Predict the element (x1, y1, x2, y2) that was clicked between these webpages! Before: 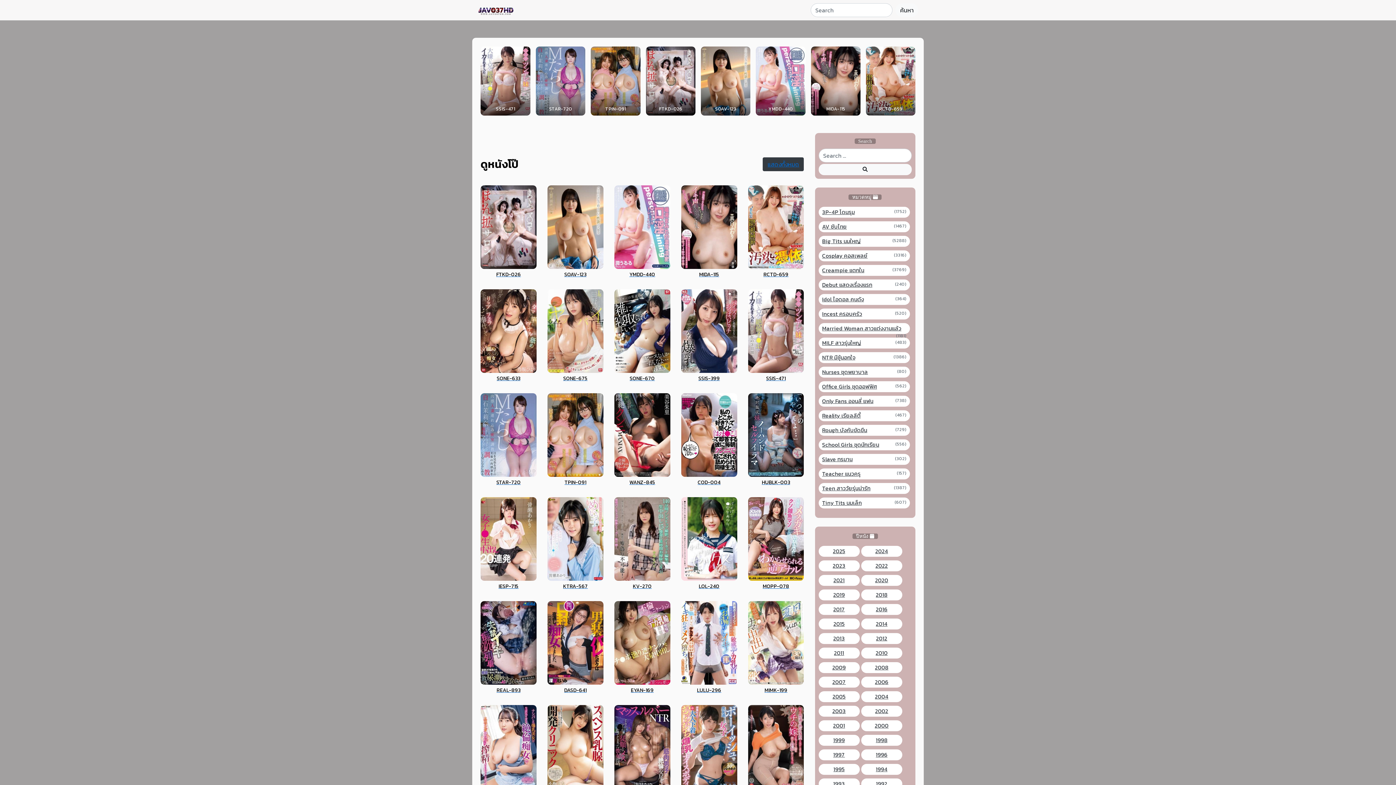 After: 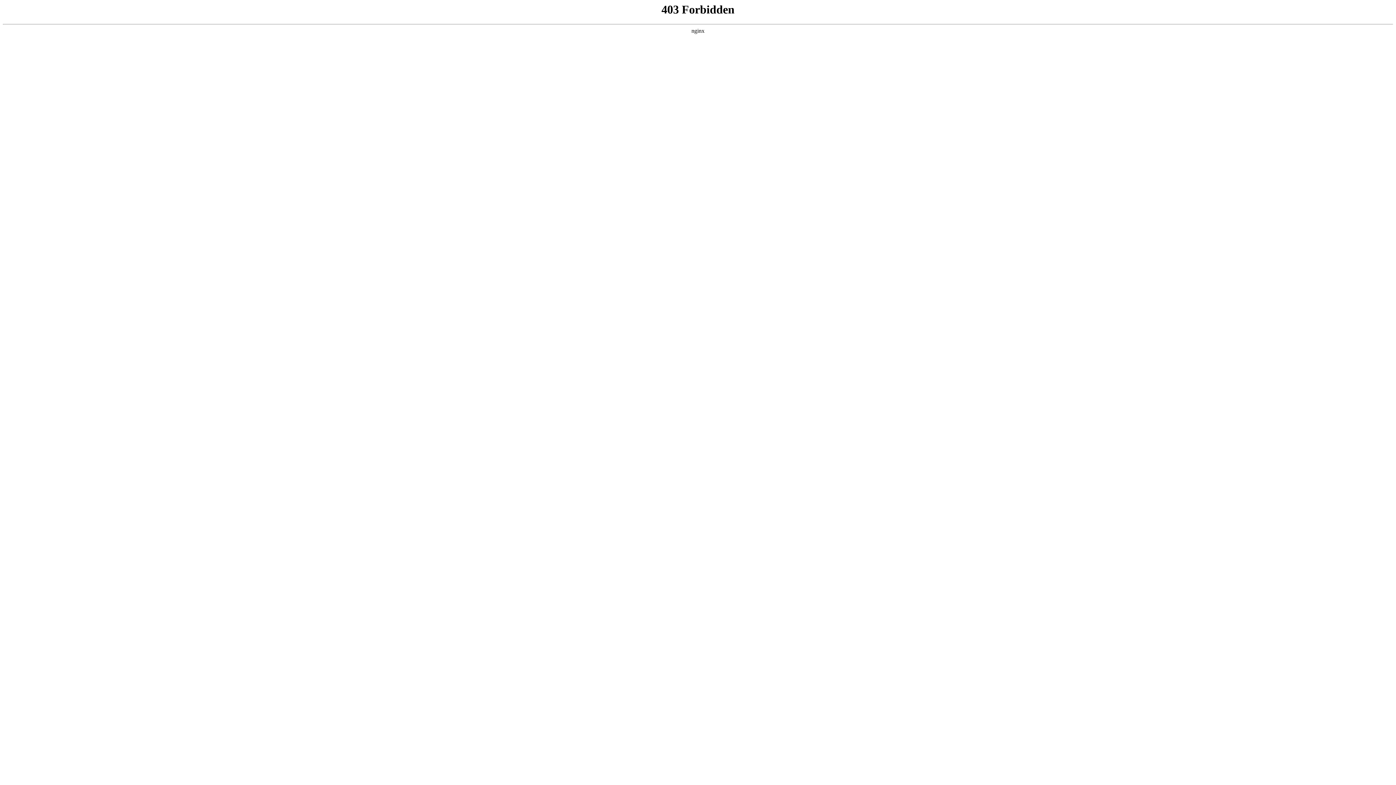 Action: label: 1996 bbox: (864, 751, 898, 759)